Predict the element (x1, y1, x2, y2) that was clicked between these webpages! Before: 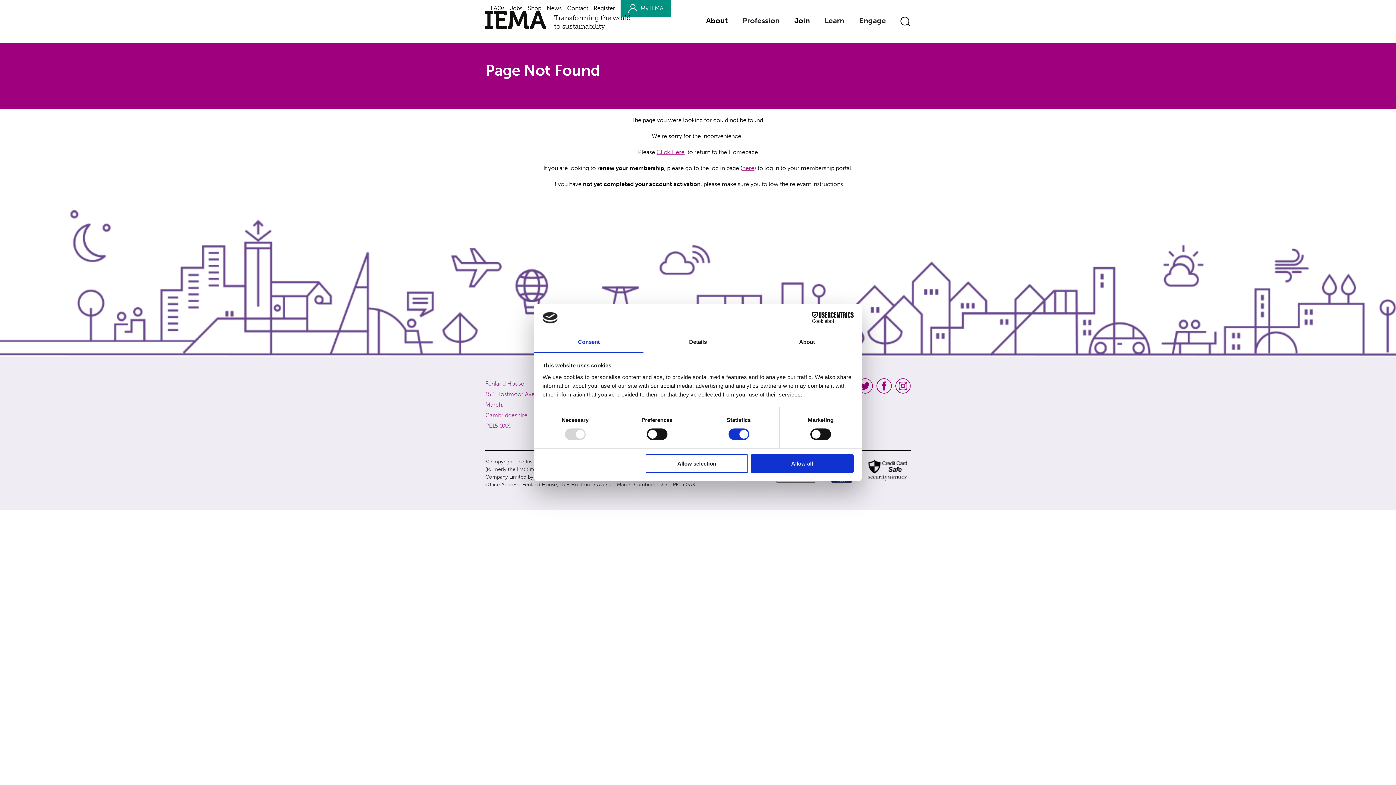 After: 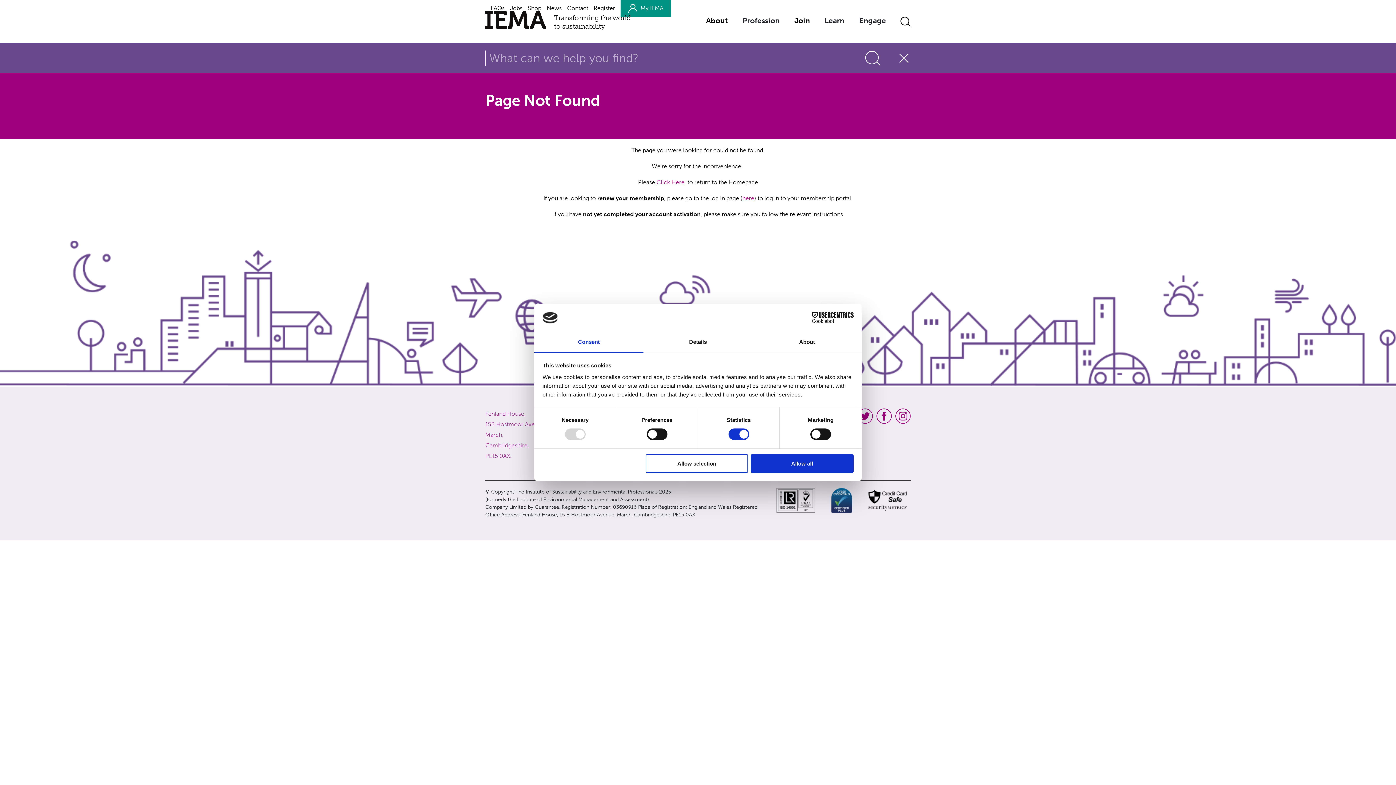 Action: bbox: (900, 16, 910, 26) label: Search